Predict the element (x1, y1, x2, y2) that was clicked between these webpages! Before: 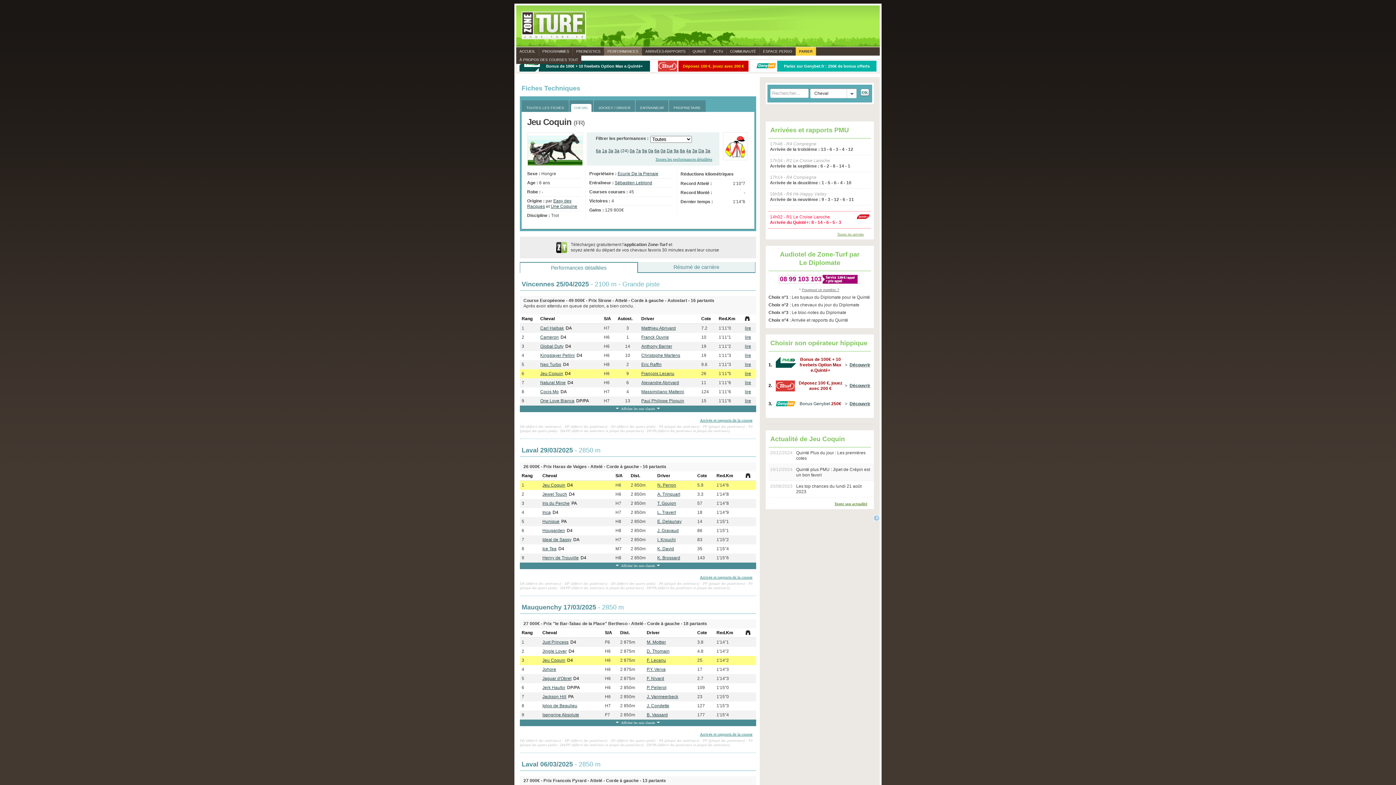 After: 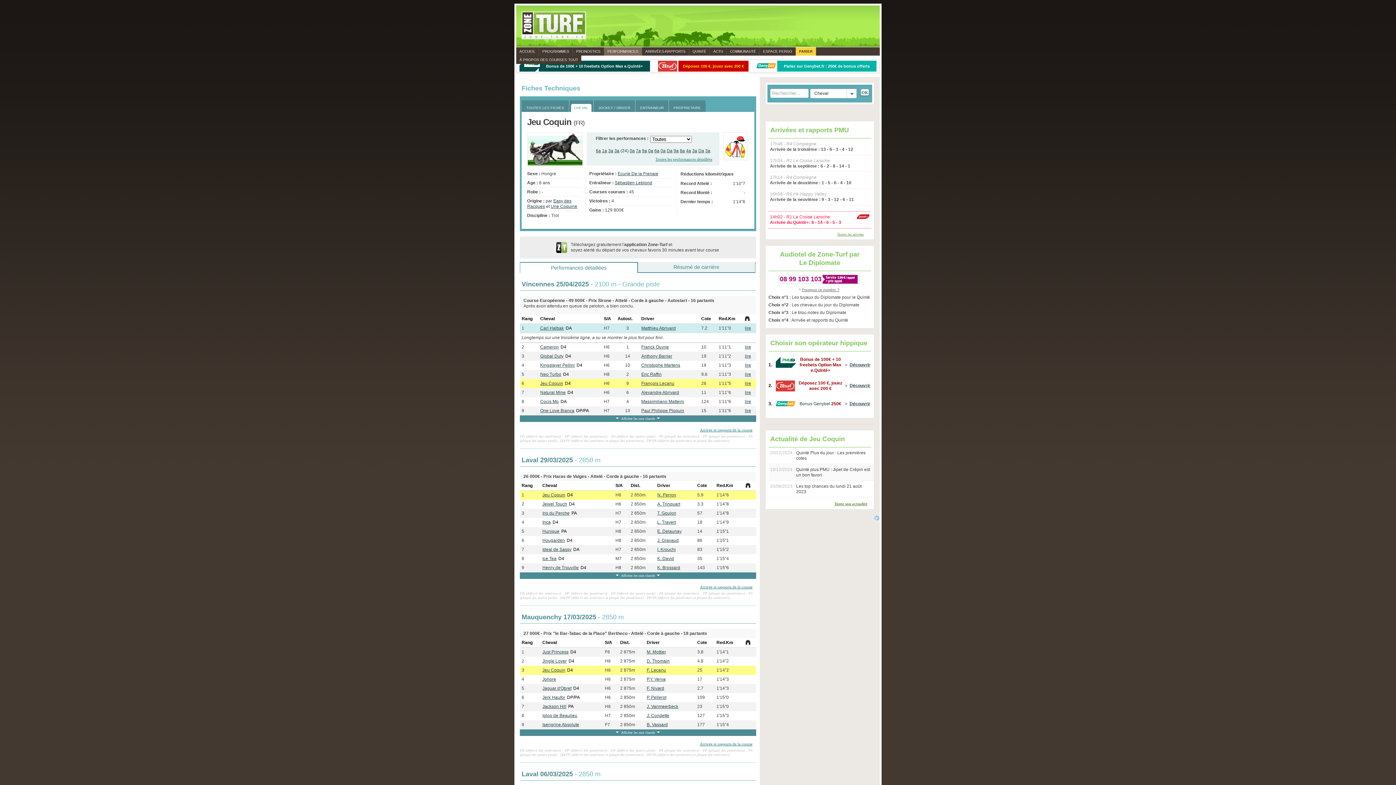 Action: label: lire bbox: (745, 325, 751, 330)